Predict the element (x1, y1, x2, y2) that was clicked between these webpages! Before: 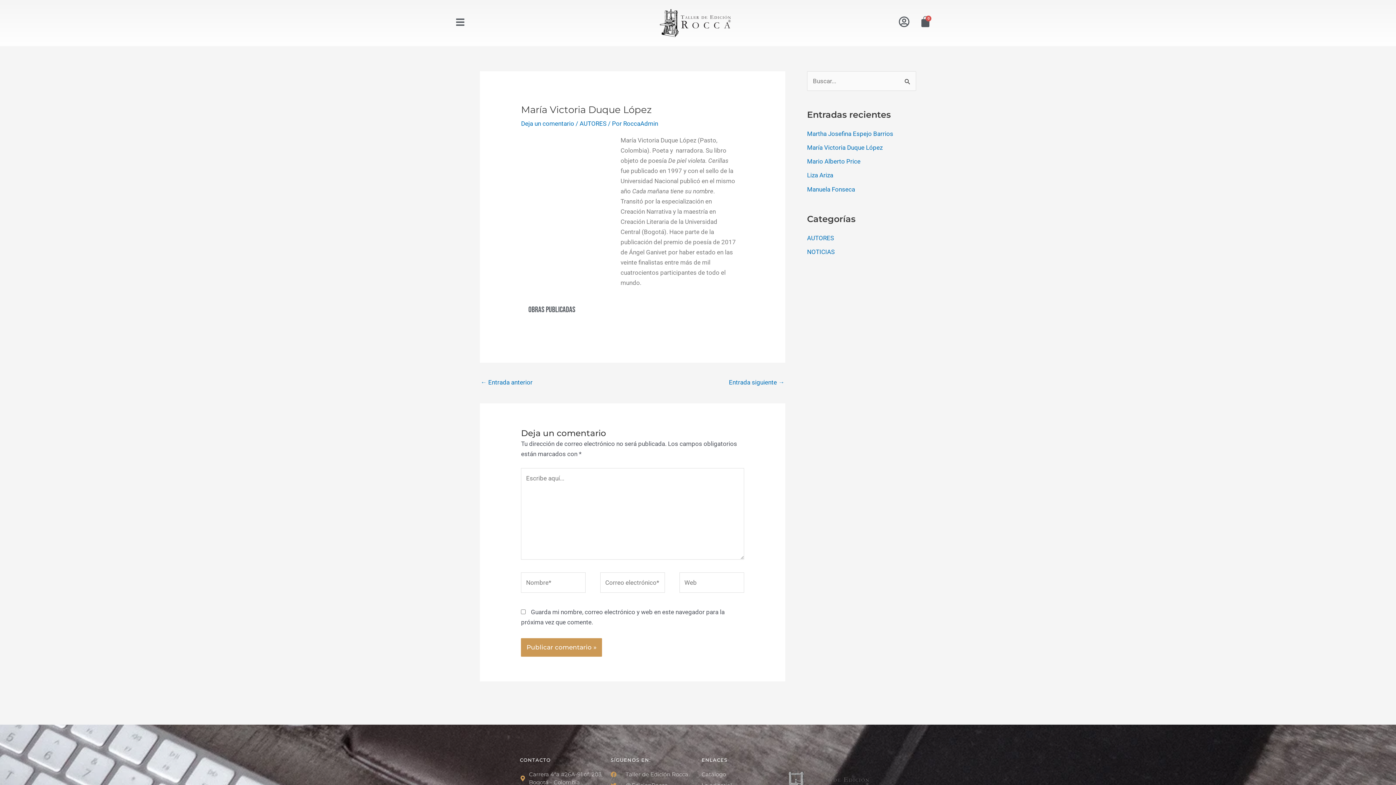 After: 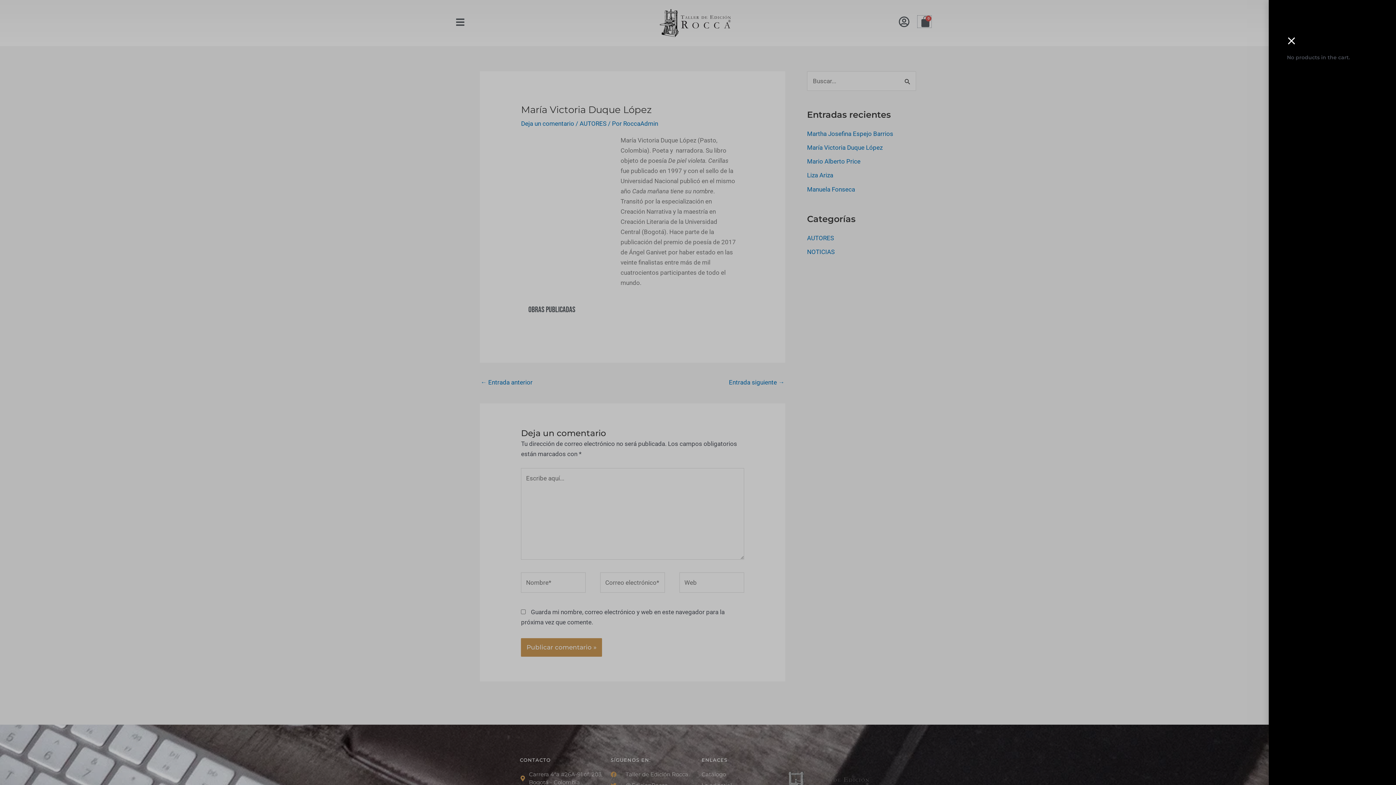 Action: label: 0
Cart bbox: (917, 15, 931, 27)